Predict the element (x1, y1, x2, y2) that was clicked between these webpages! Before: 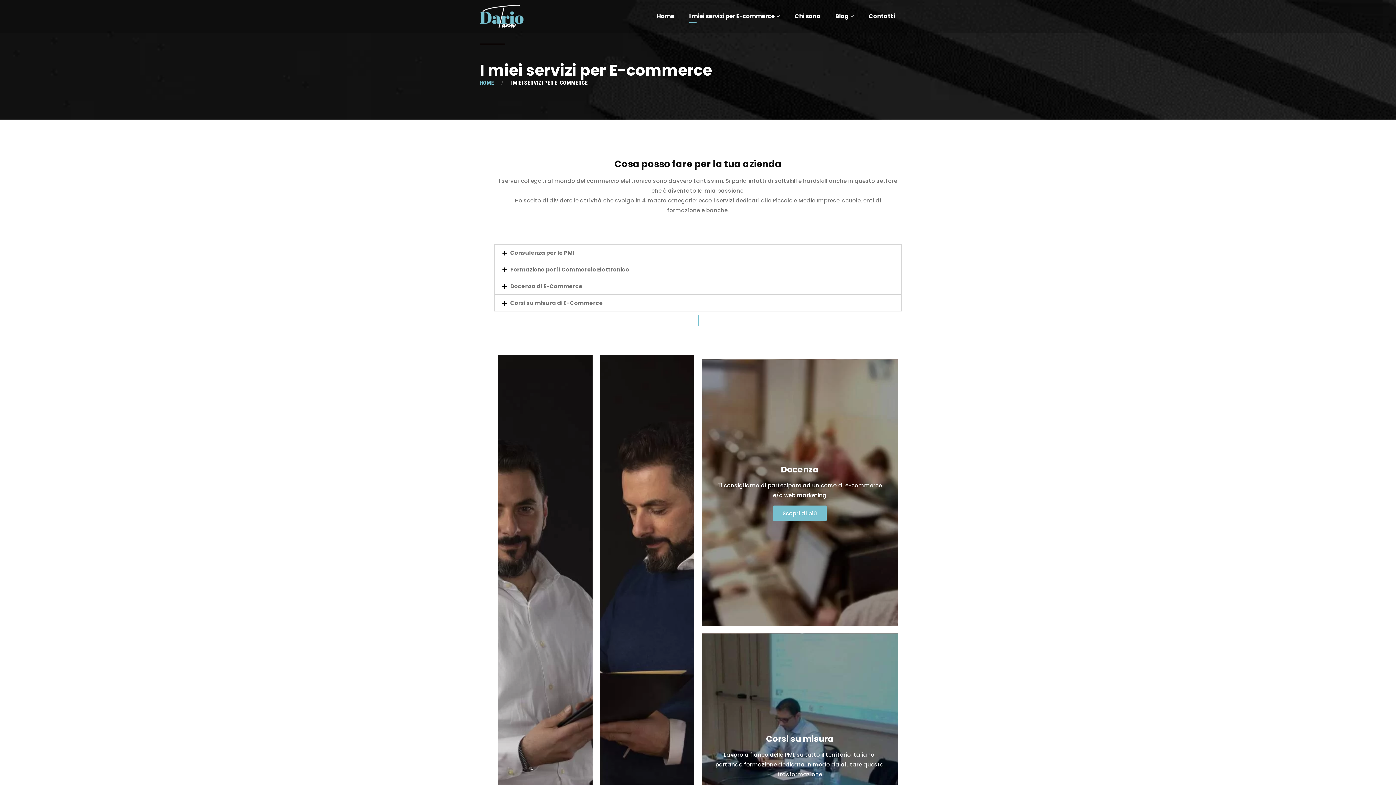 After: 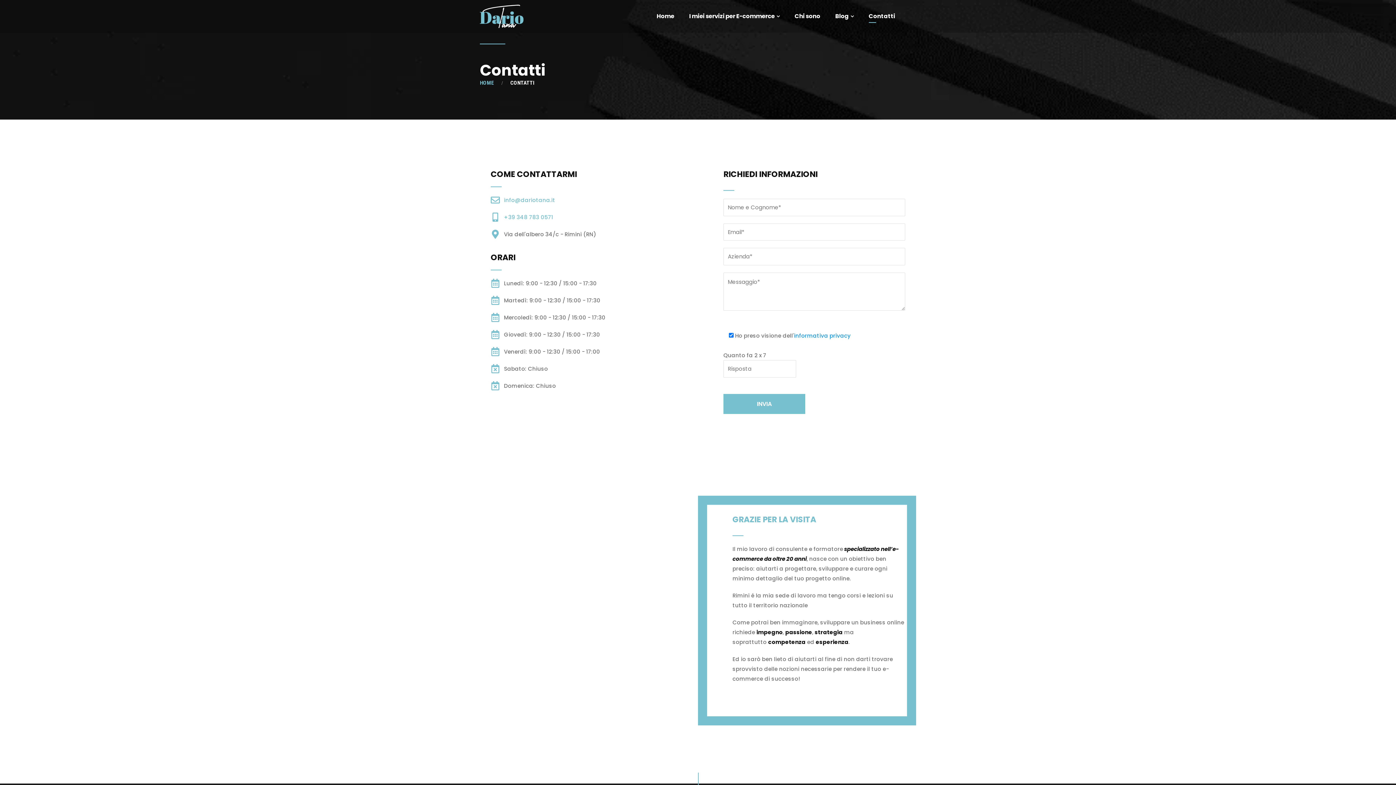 Action: bbox: (868, 9, 895, 22) label: Contatti